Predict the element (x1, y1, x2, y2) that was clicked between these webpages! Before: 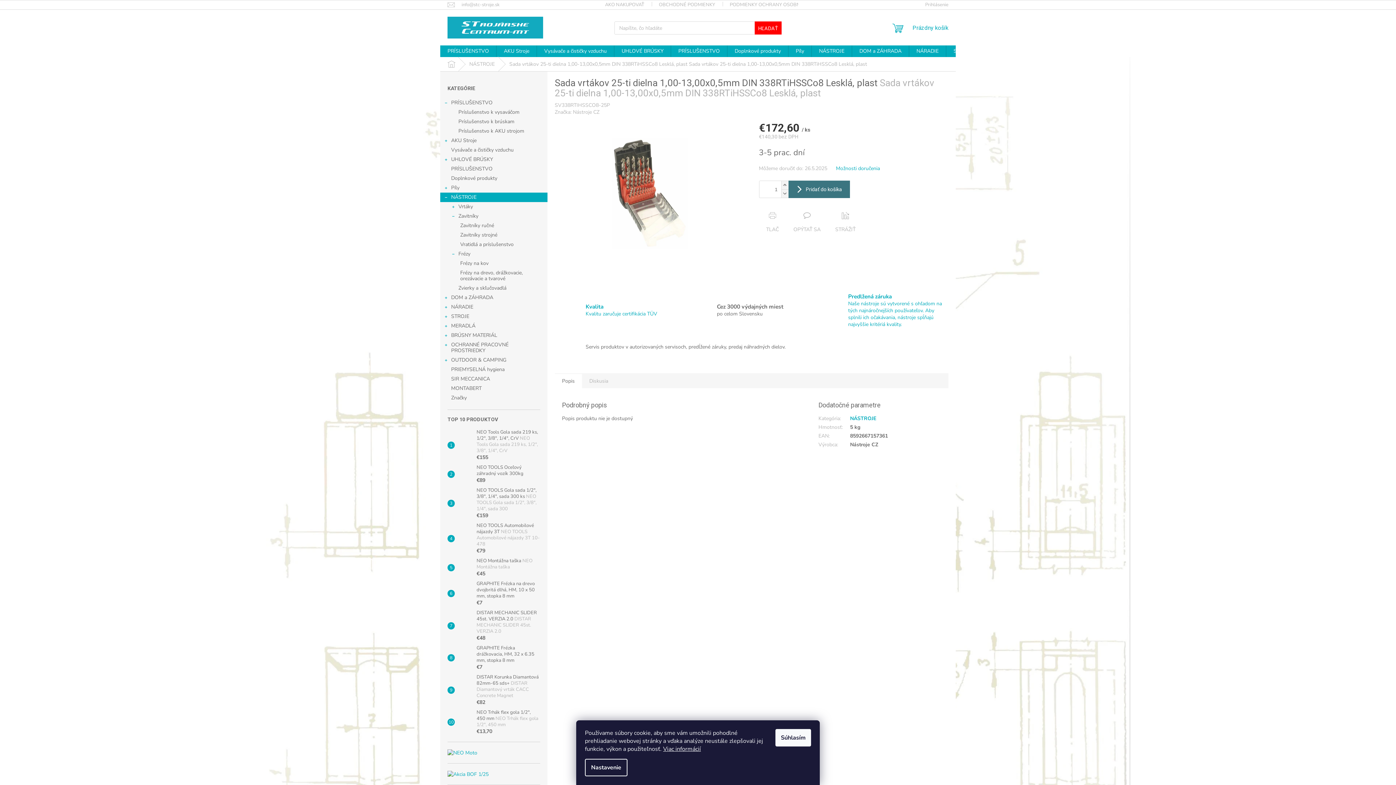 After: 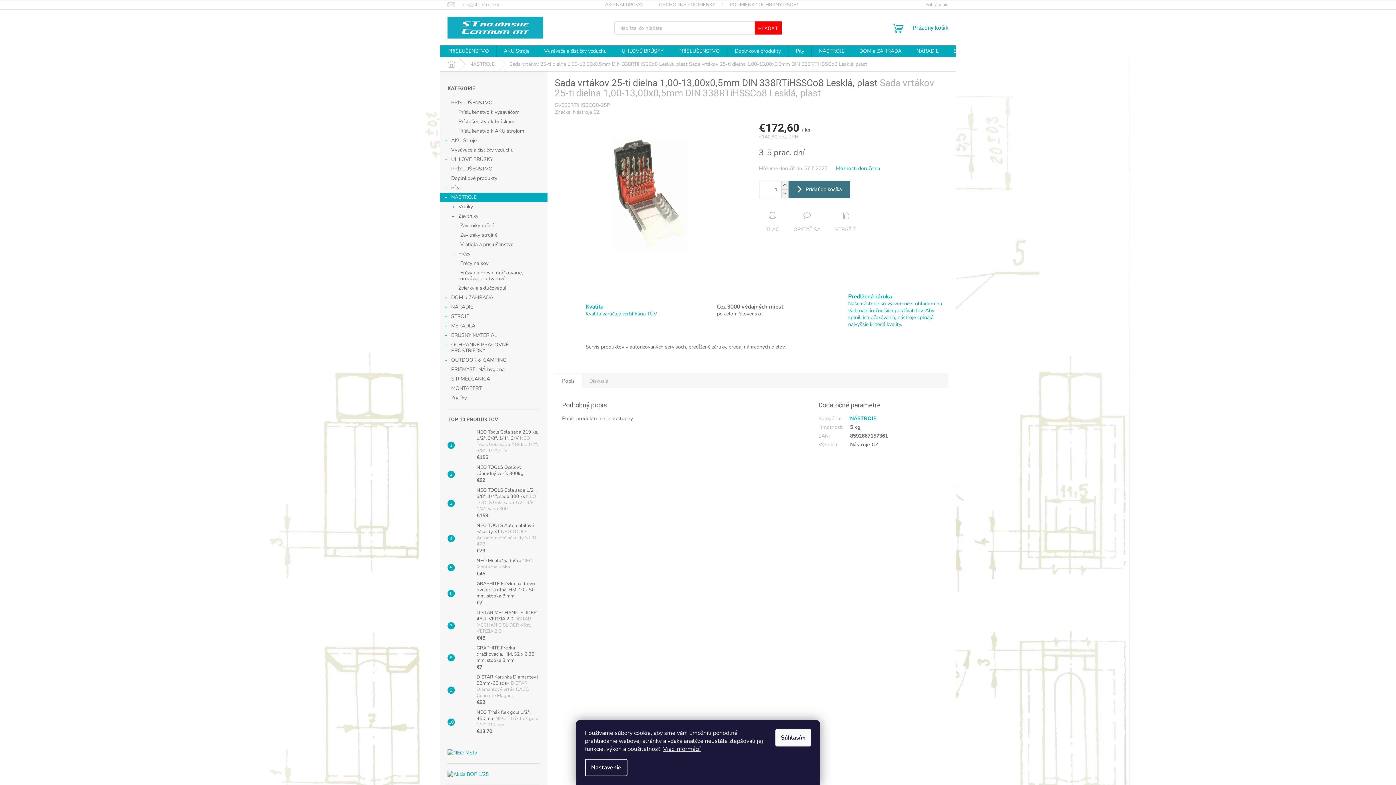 Action: bbox: (781, 181, 788, 189) label: Zvýšiť množstvo o 1